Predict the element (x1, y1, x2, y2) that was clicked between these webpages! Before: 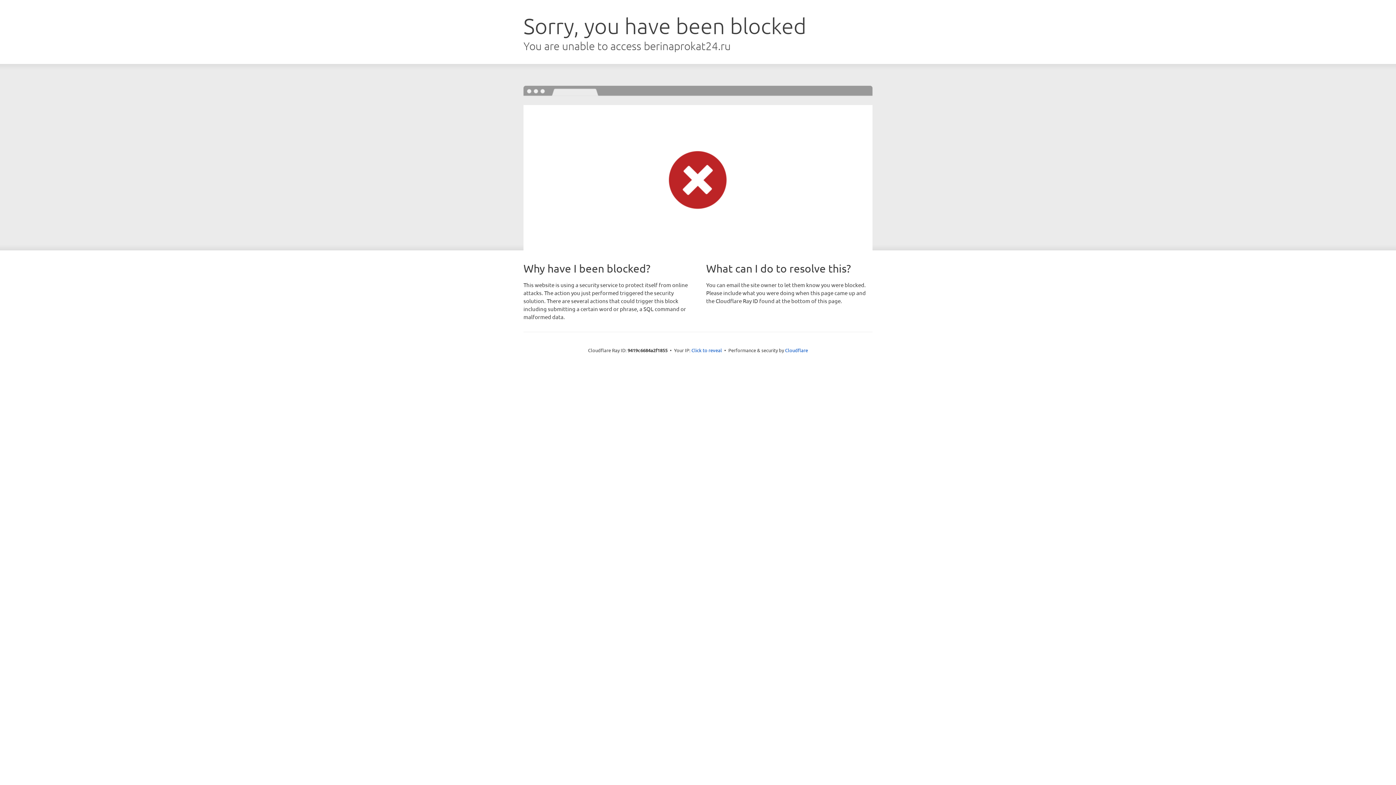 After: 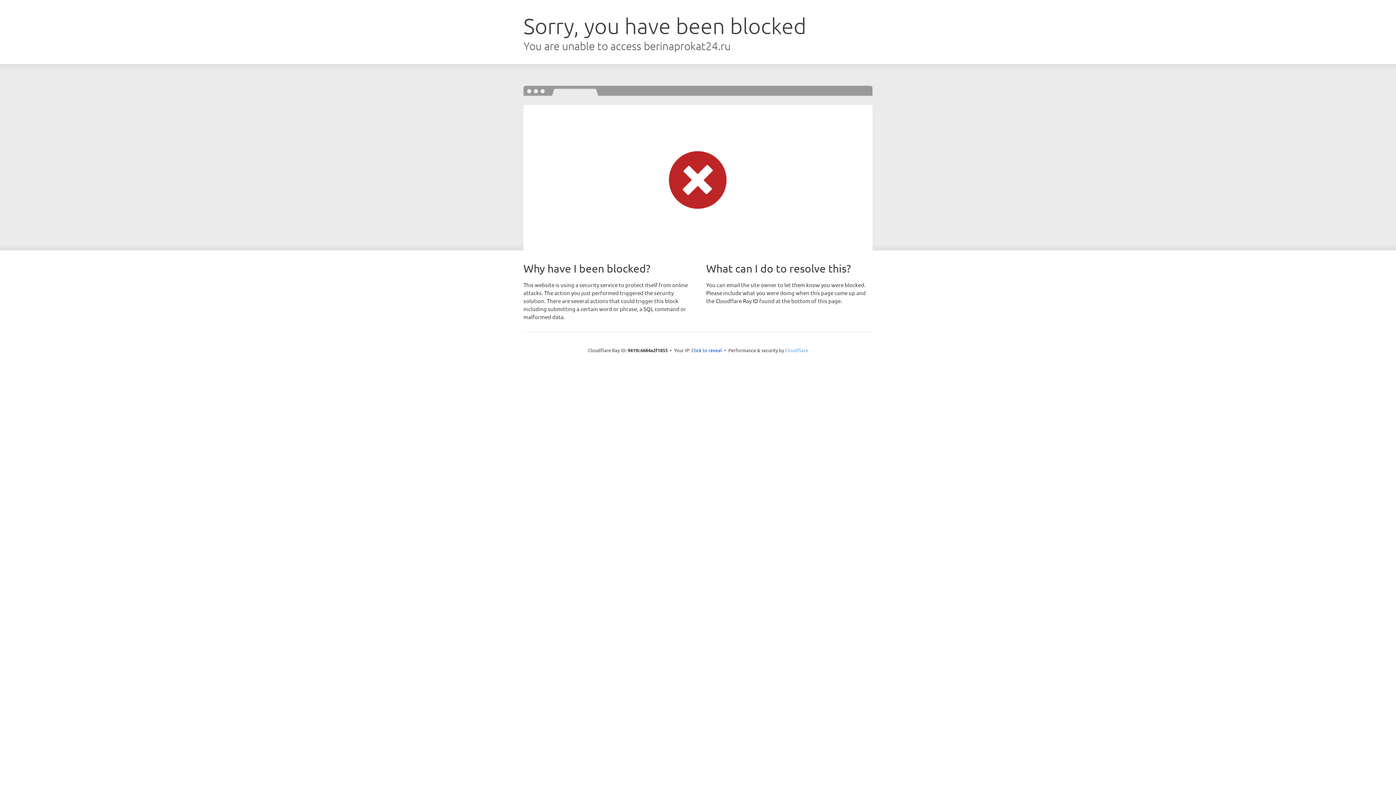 Action: label: Cloudflare bbox: (785, 347, 808, 353)